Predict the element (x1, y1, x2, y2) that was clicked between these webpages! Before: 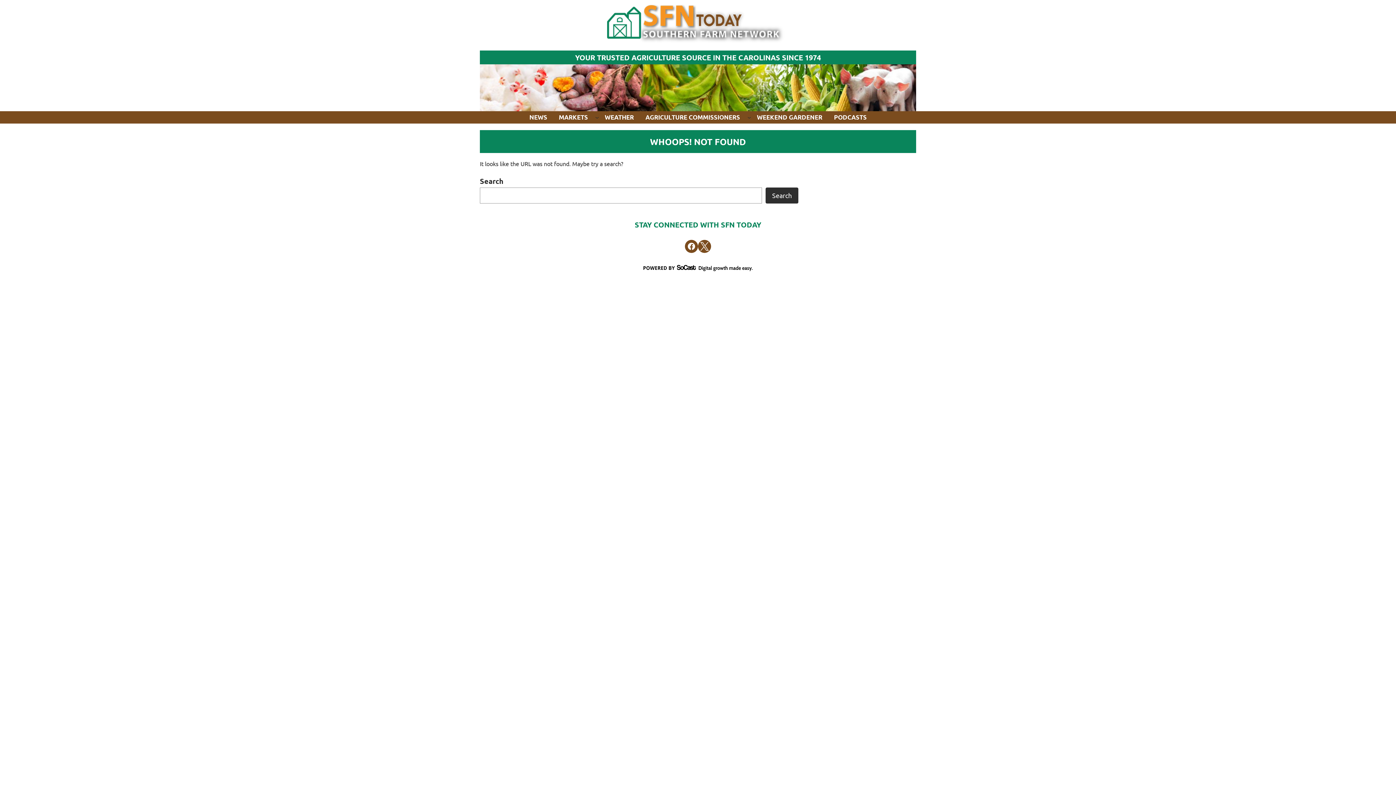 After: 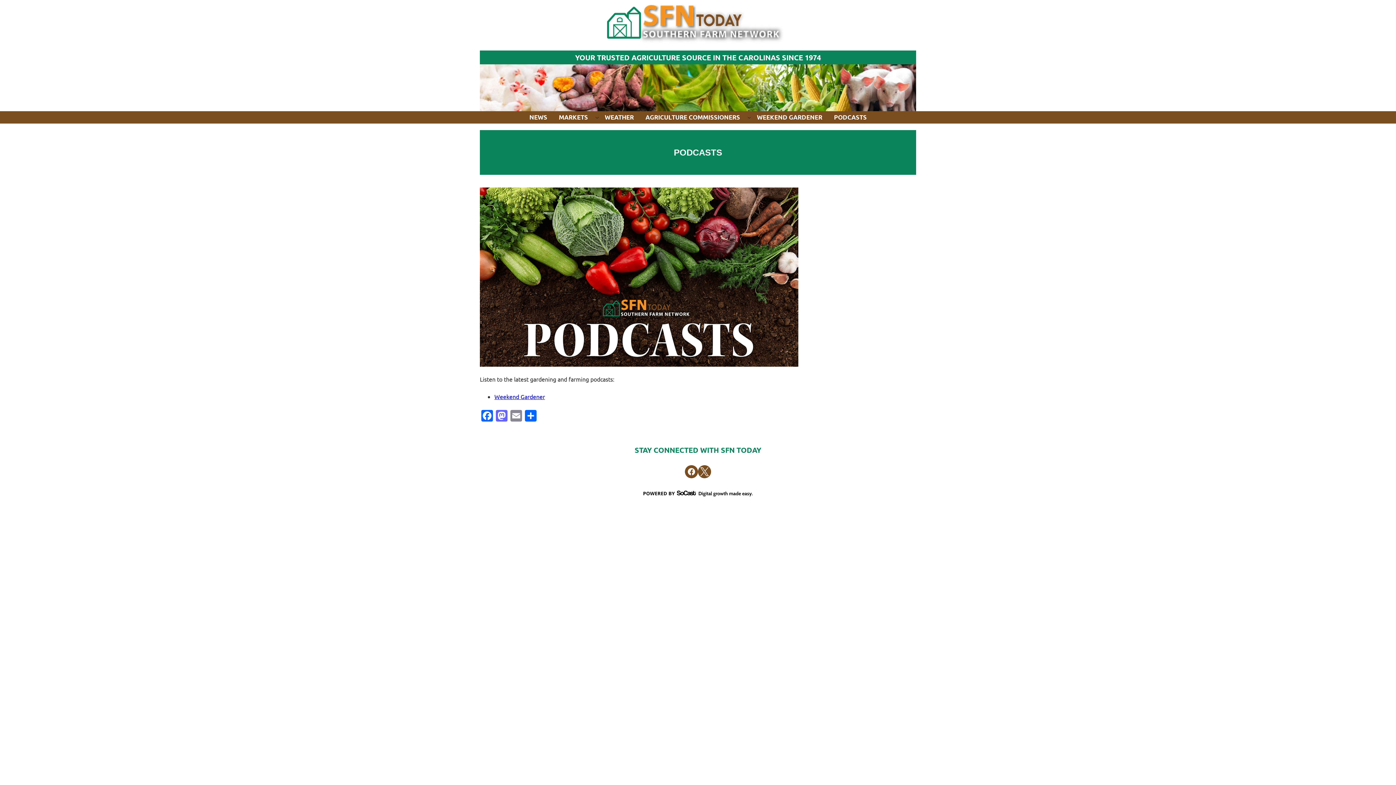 Action: label: PODCASTS bbox: (828, 111, 872, 123)